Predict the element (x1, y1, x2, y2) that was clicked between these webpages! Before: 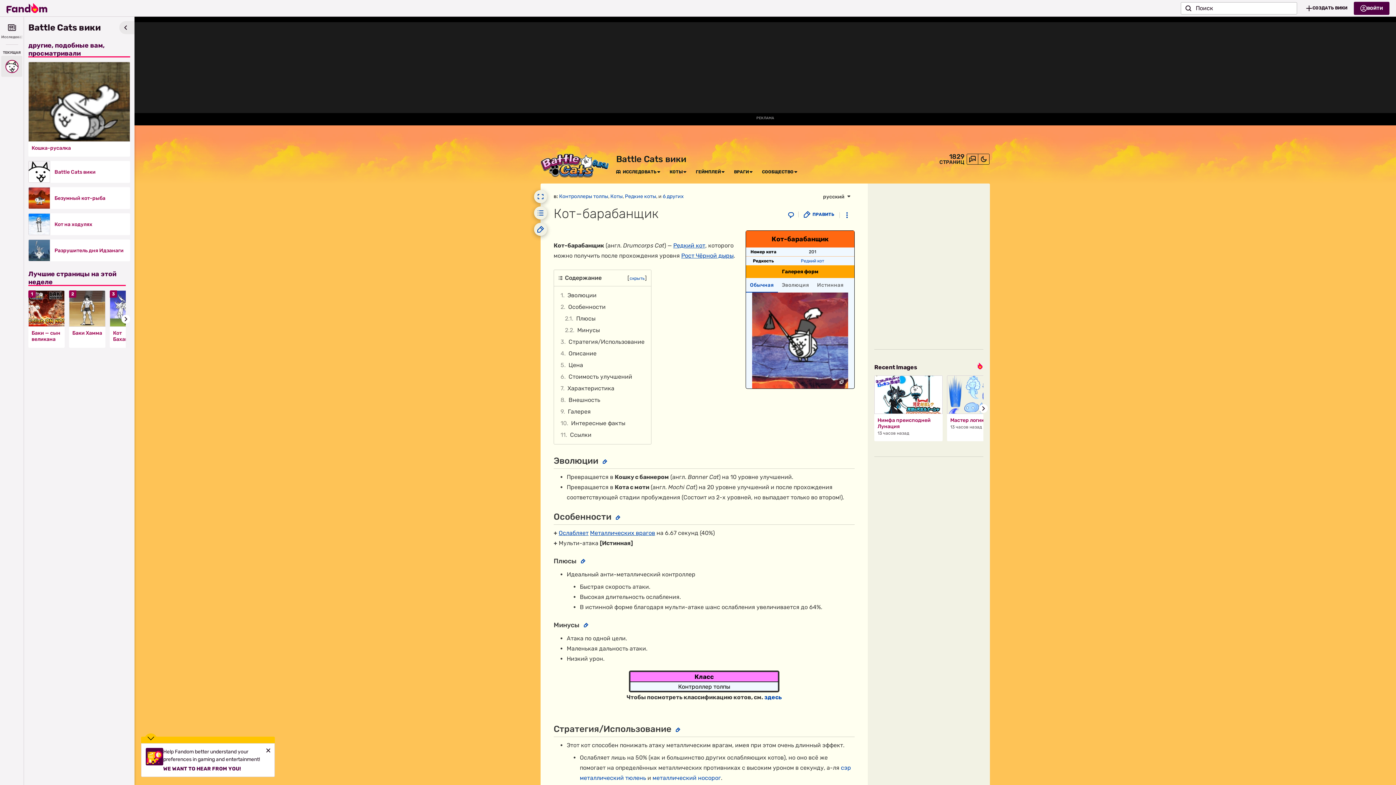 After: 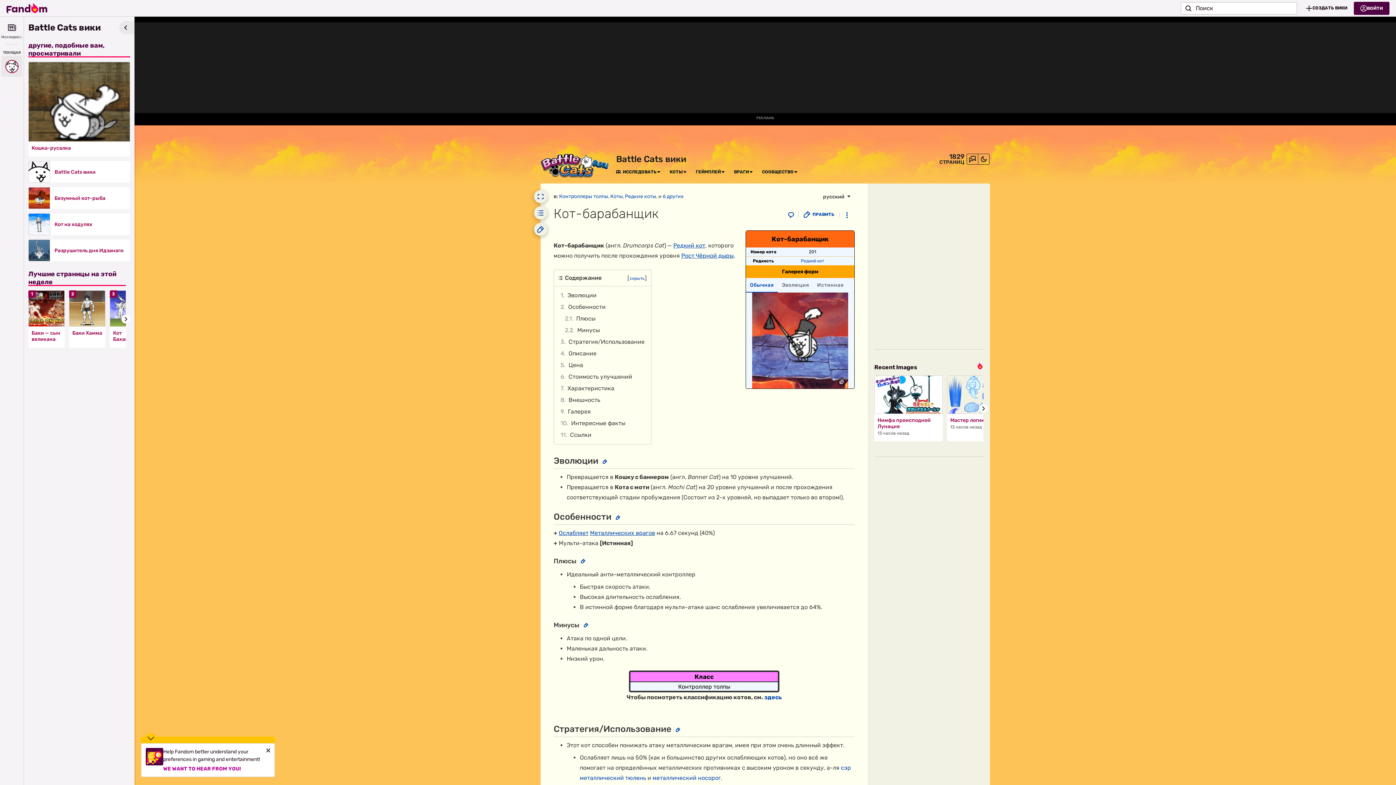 Action: label: WE WANT TO HEAR FROM YOU! bbox: (163, 763, 241, 772)